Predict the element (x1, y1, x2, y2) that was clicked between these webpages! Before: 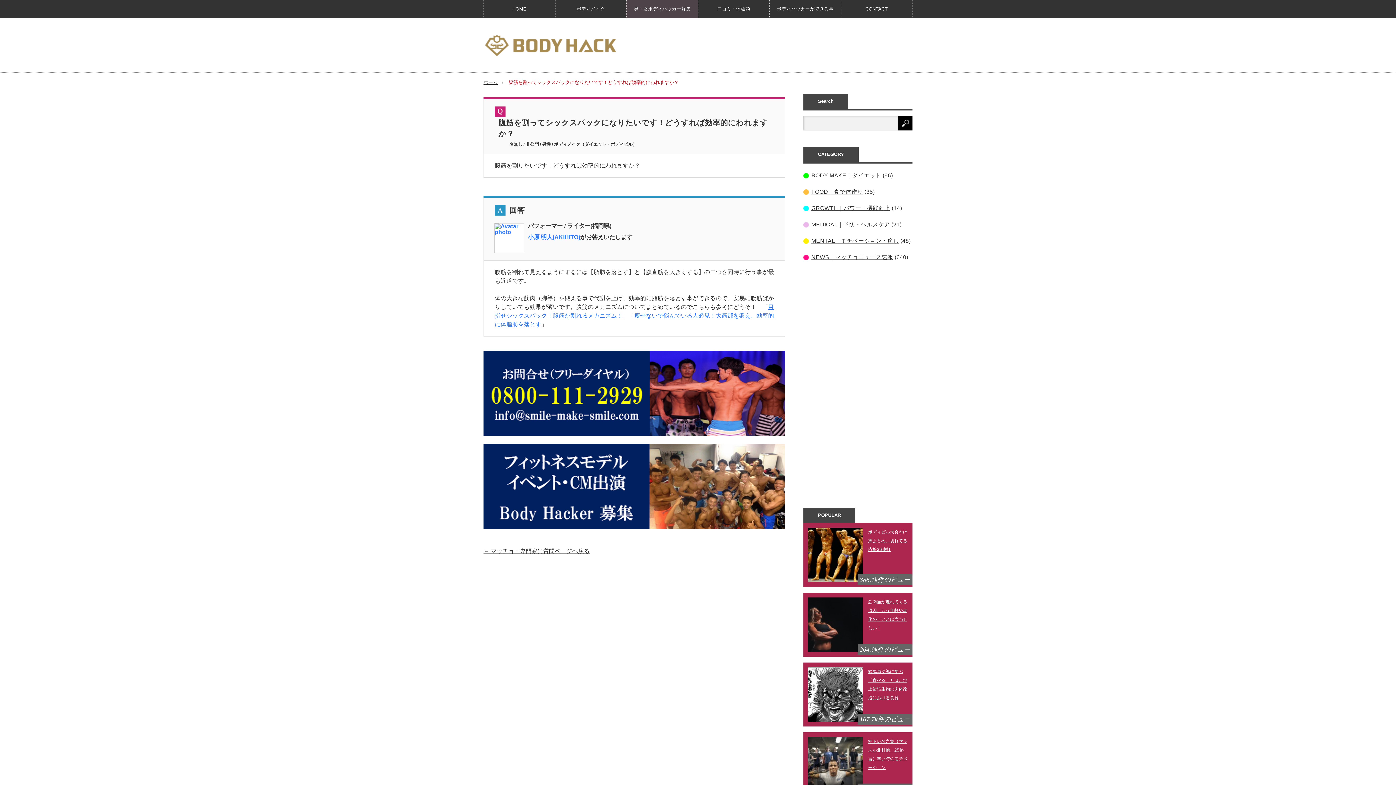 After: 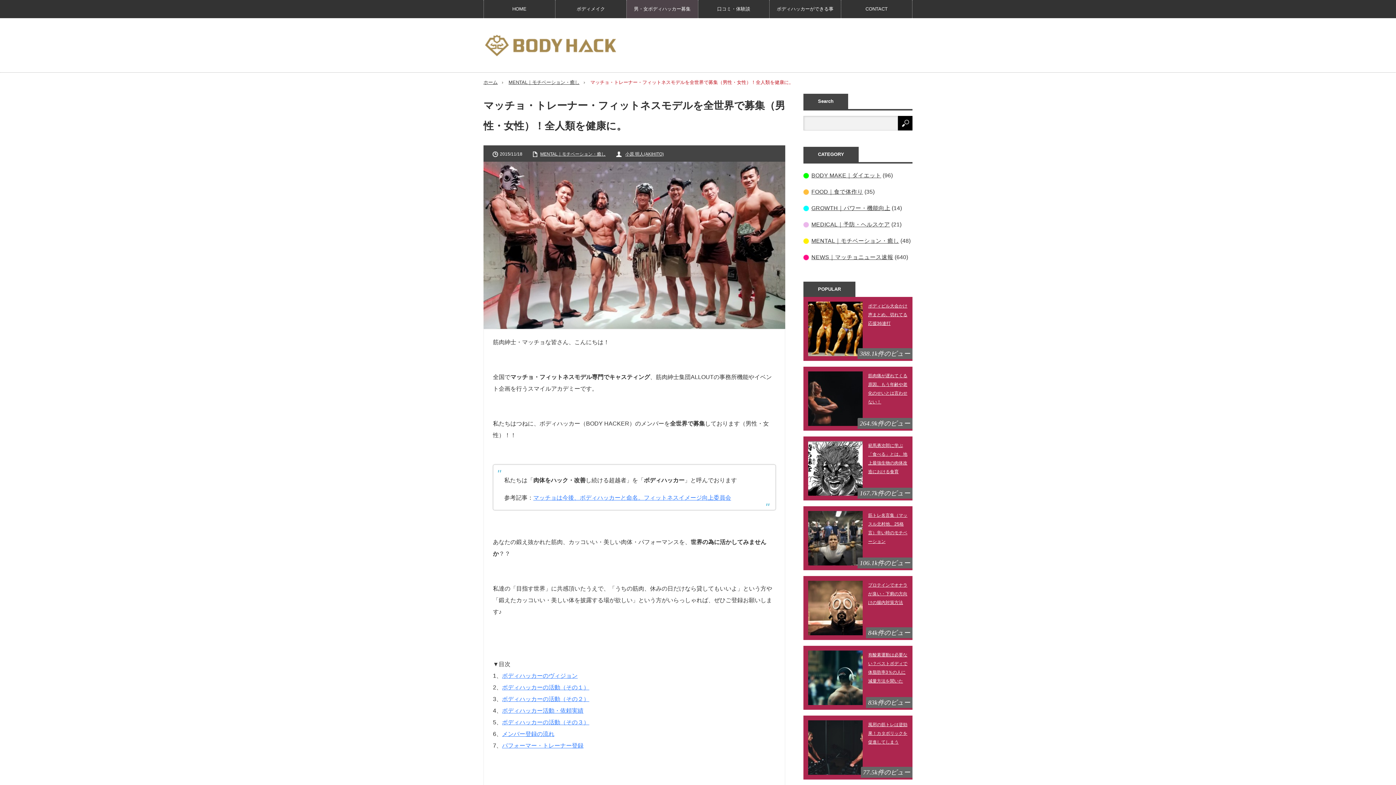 Action: label: 男・女ボディハッカー募集 bbox: (626, 0, 698, 18)